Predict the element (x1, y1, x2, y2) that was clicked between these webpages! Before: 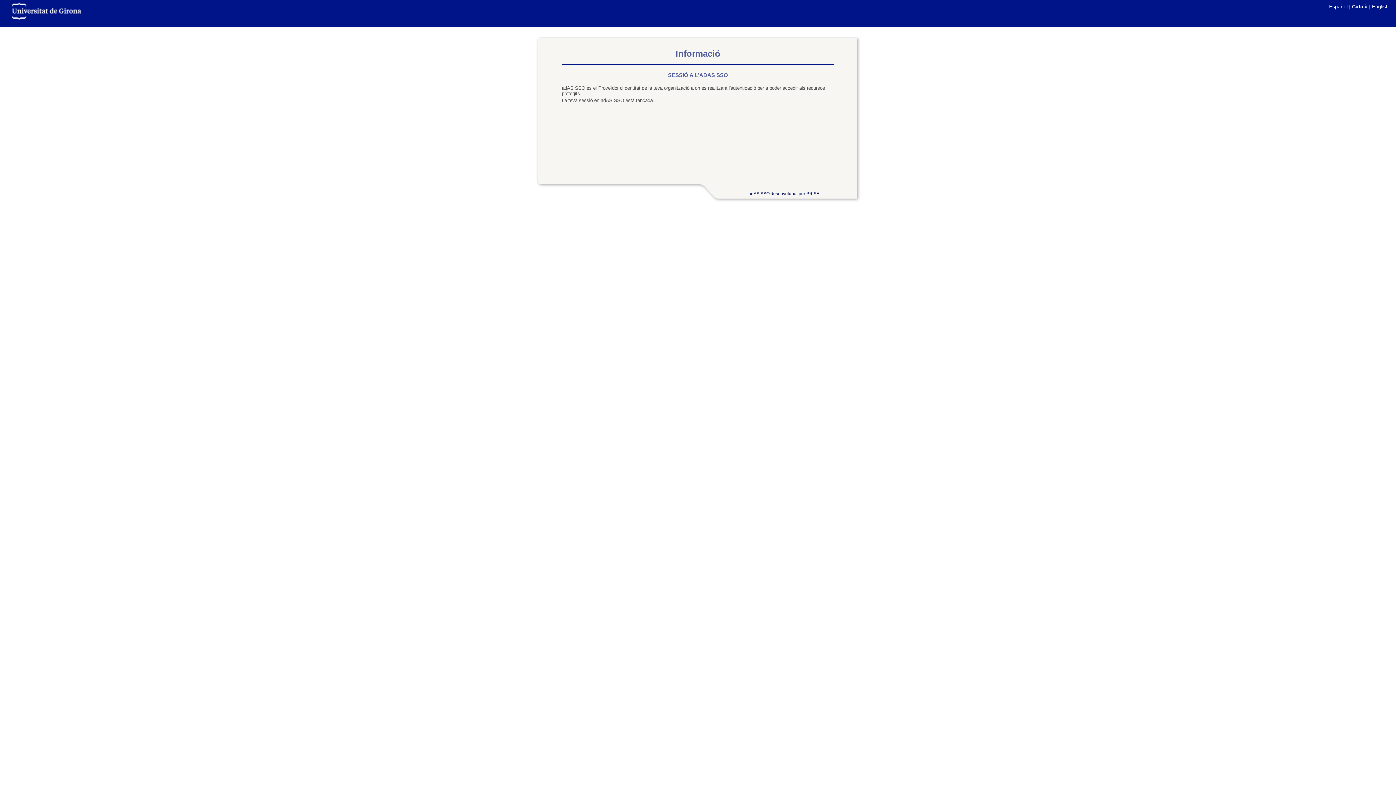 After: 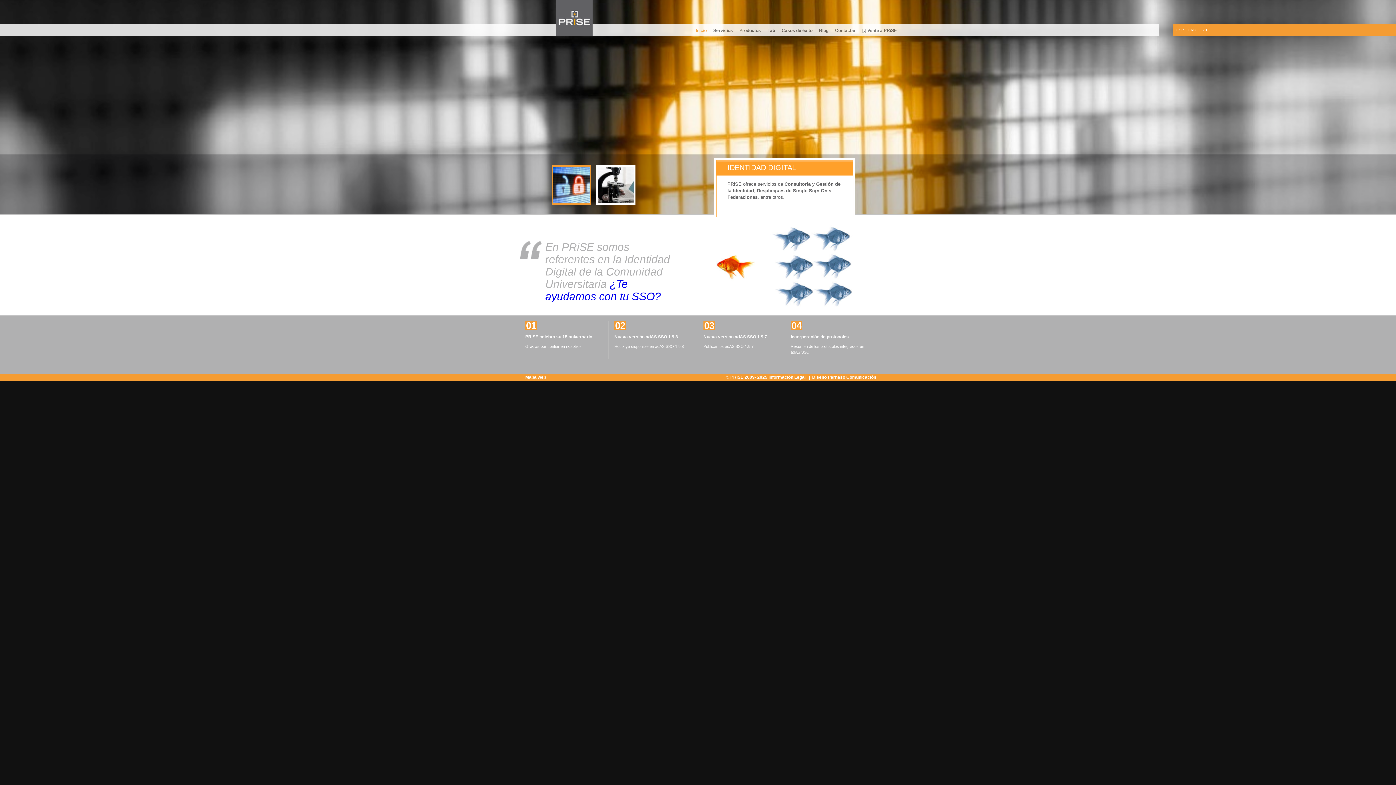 Action: bbox: (707, 191, 860, 196) label: adAS SSO desenvolupat per PRiSE